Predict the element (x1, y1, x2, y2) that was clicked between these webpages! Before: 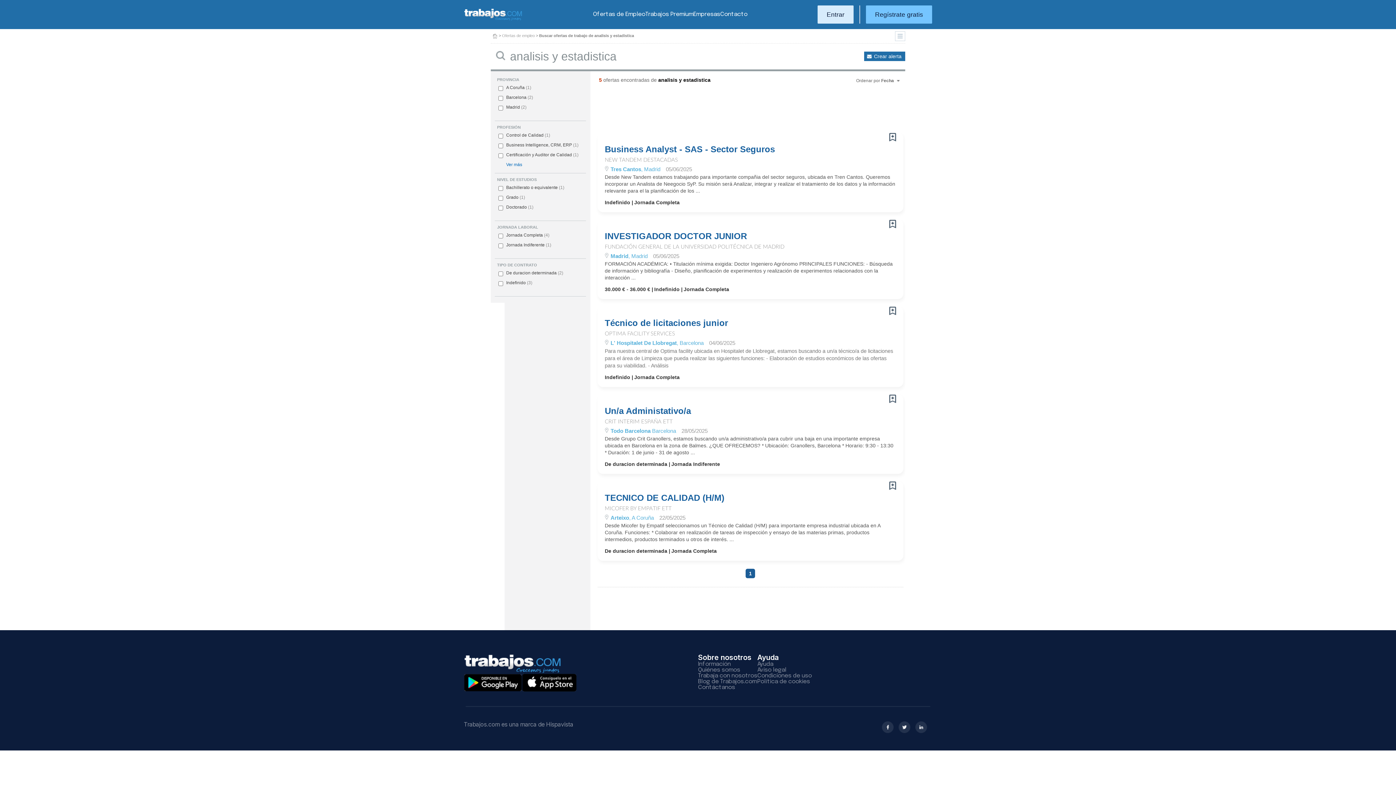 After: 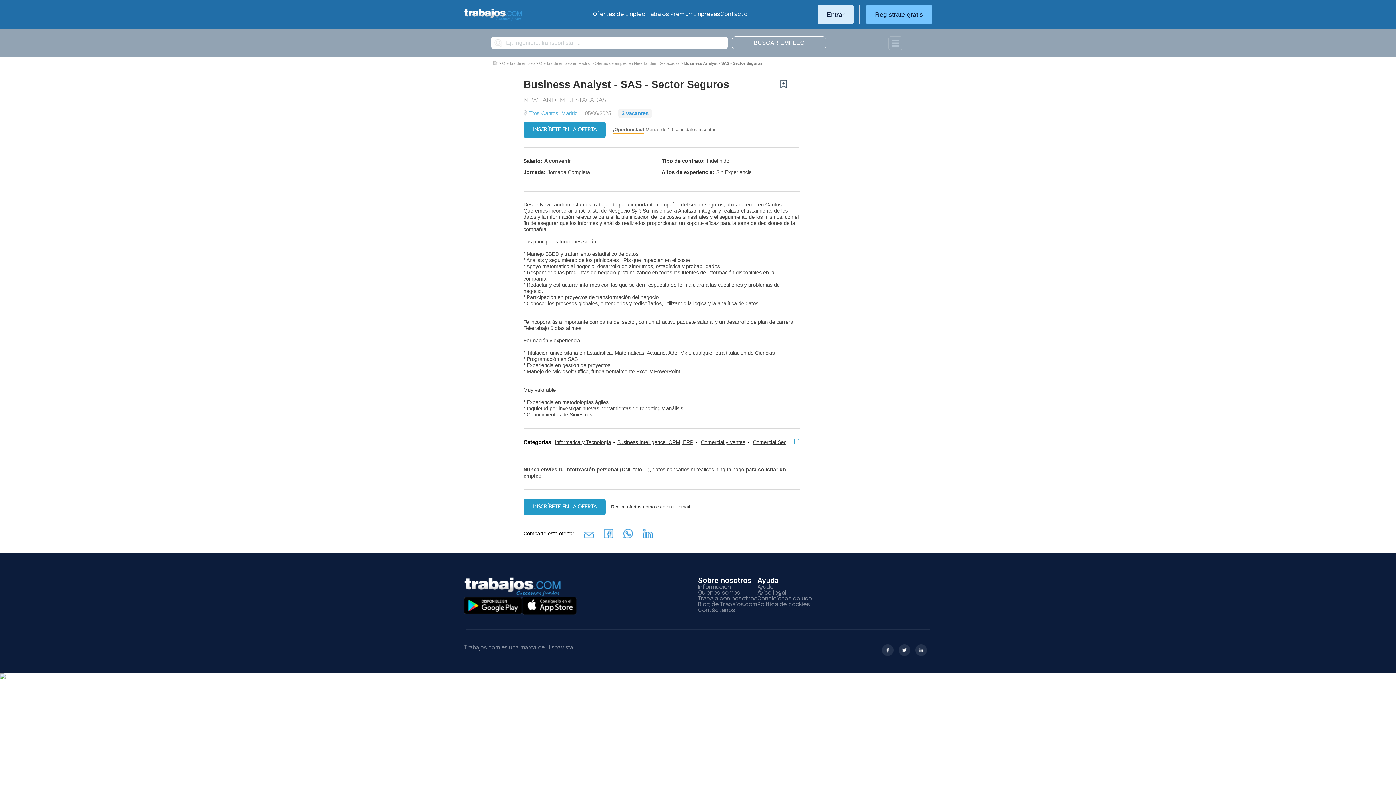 Action: bbox: (604, 145, 823, 153) label: Business Analyst - SAS - Sector Seguros